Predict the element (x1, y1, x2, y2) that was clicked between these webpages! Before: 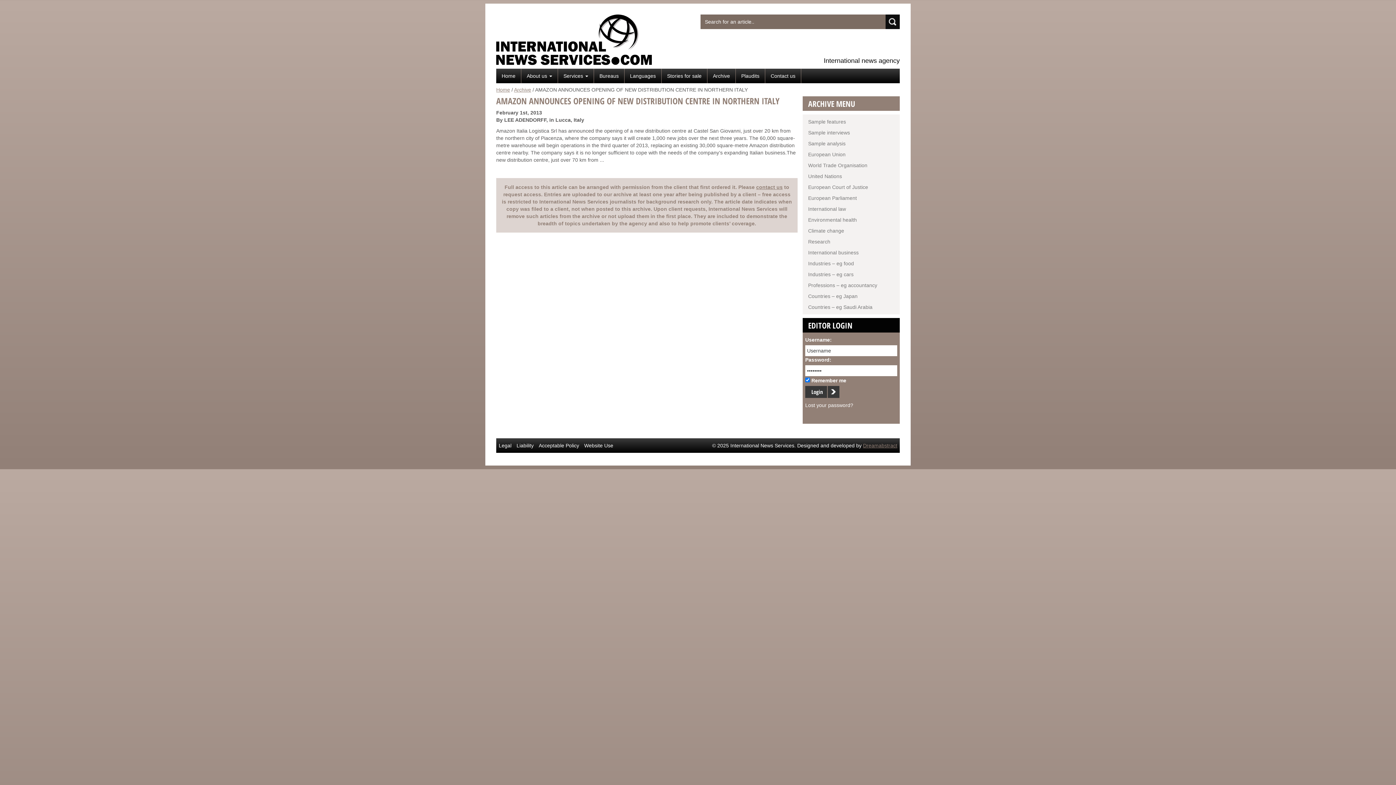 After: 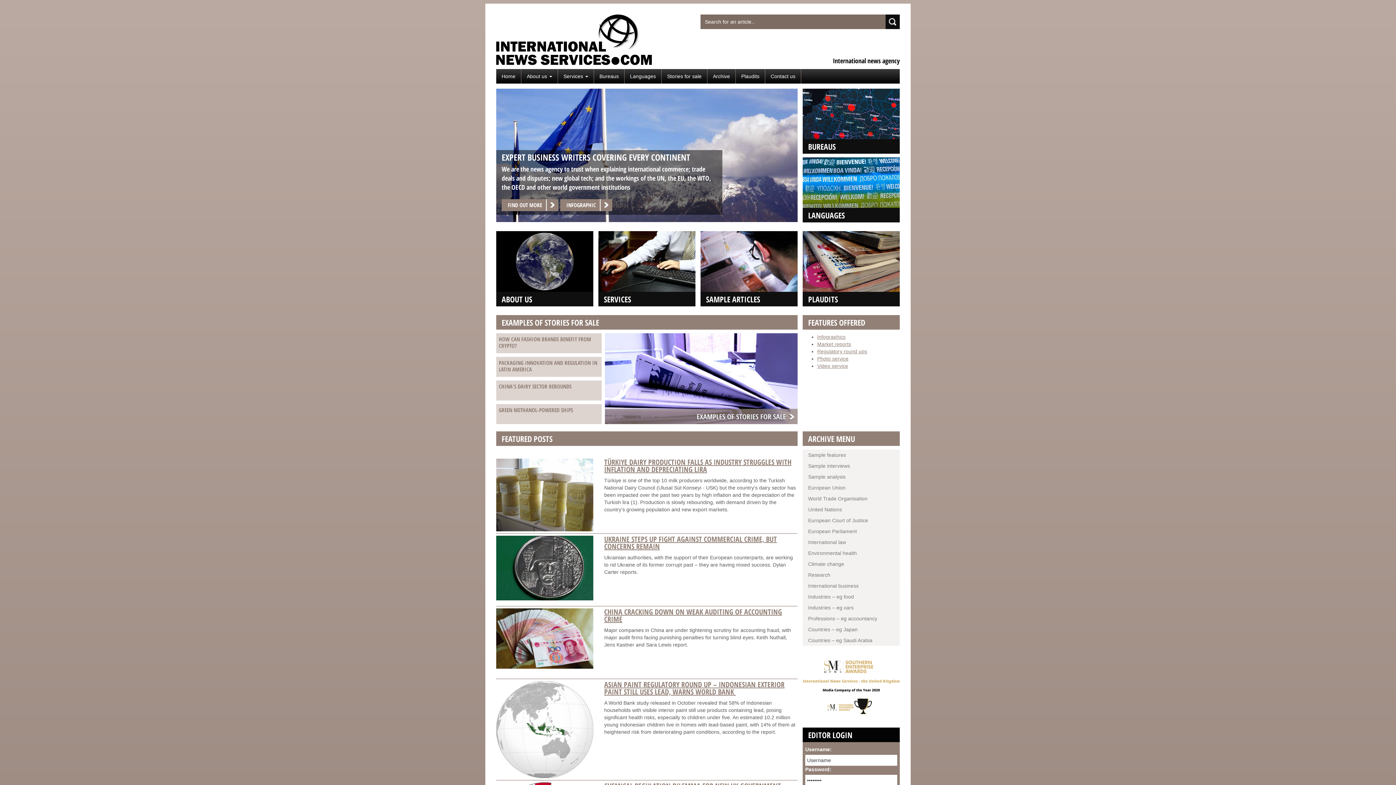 Action: bbox: (496, 86, 510, 92) label: Home